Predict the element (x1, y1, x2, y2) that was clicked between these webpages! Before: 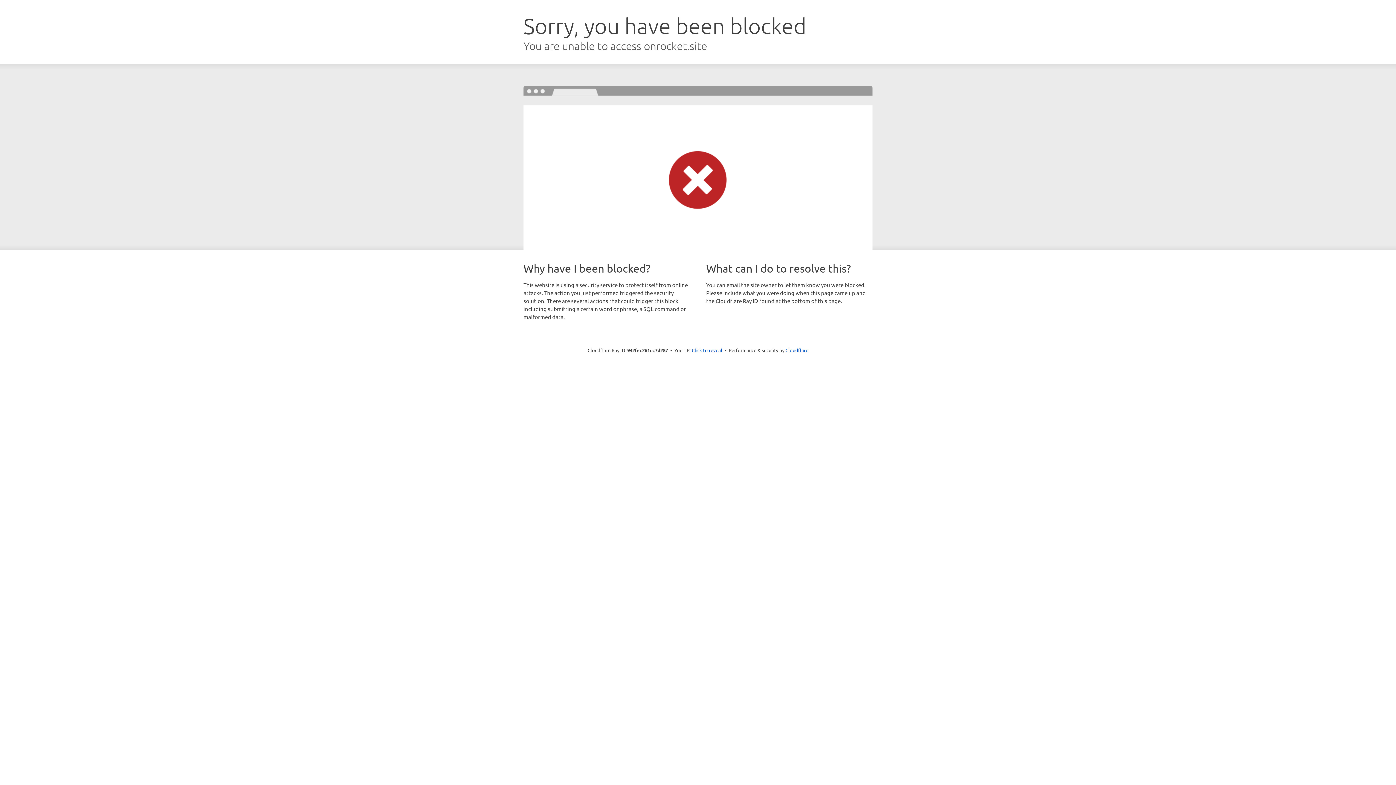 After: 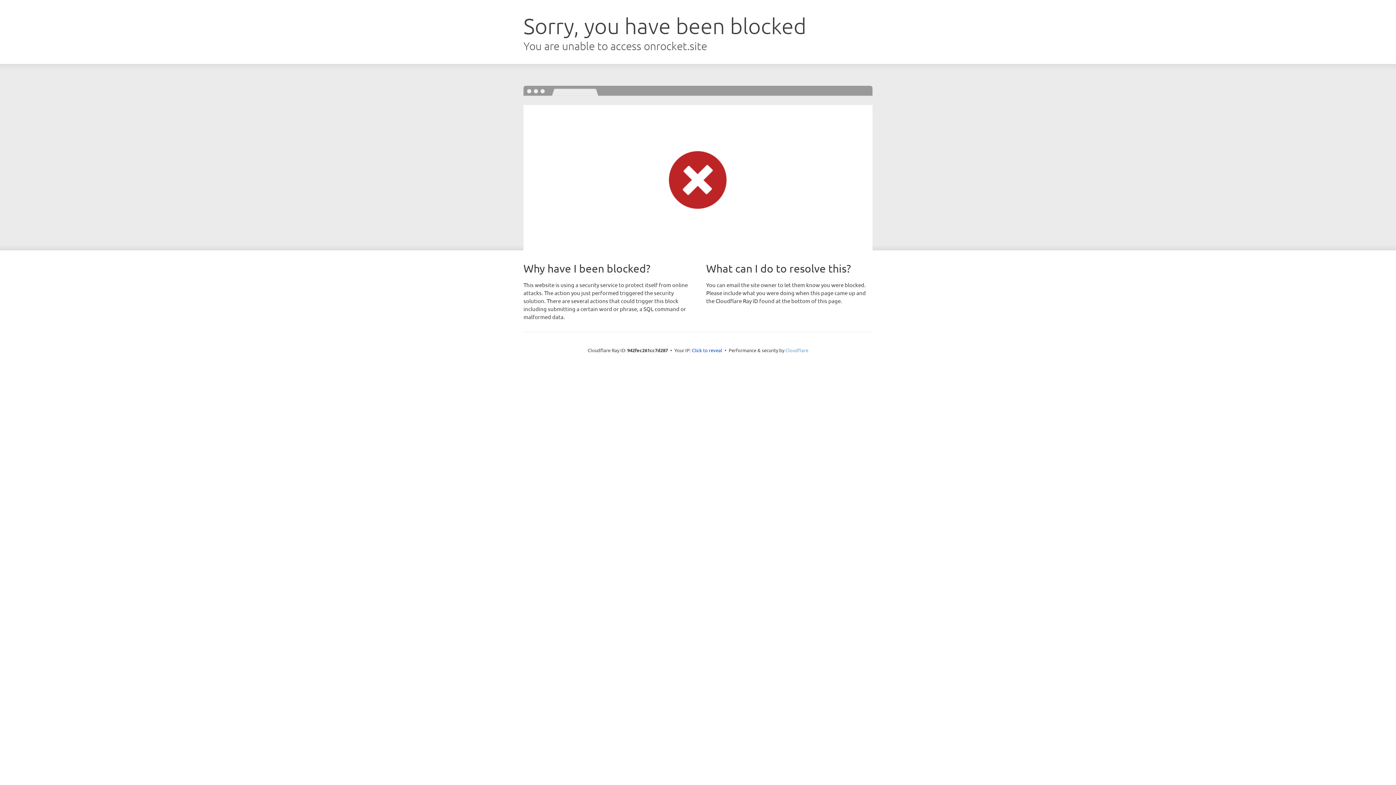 Action: label: Cloudflare bbox: (785, 347, 808, 353)